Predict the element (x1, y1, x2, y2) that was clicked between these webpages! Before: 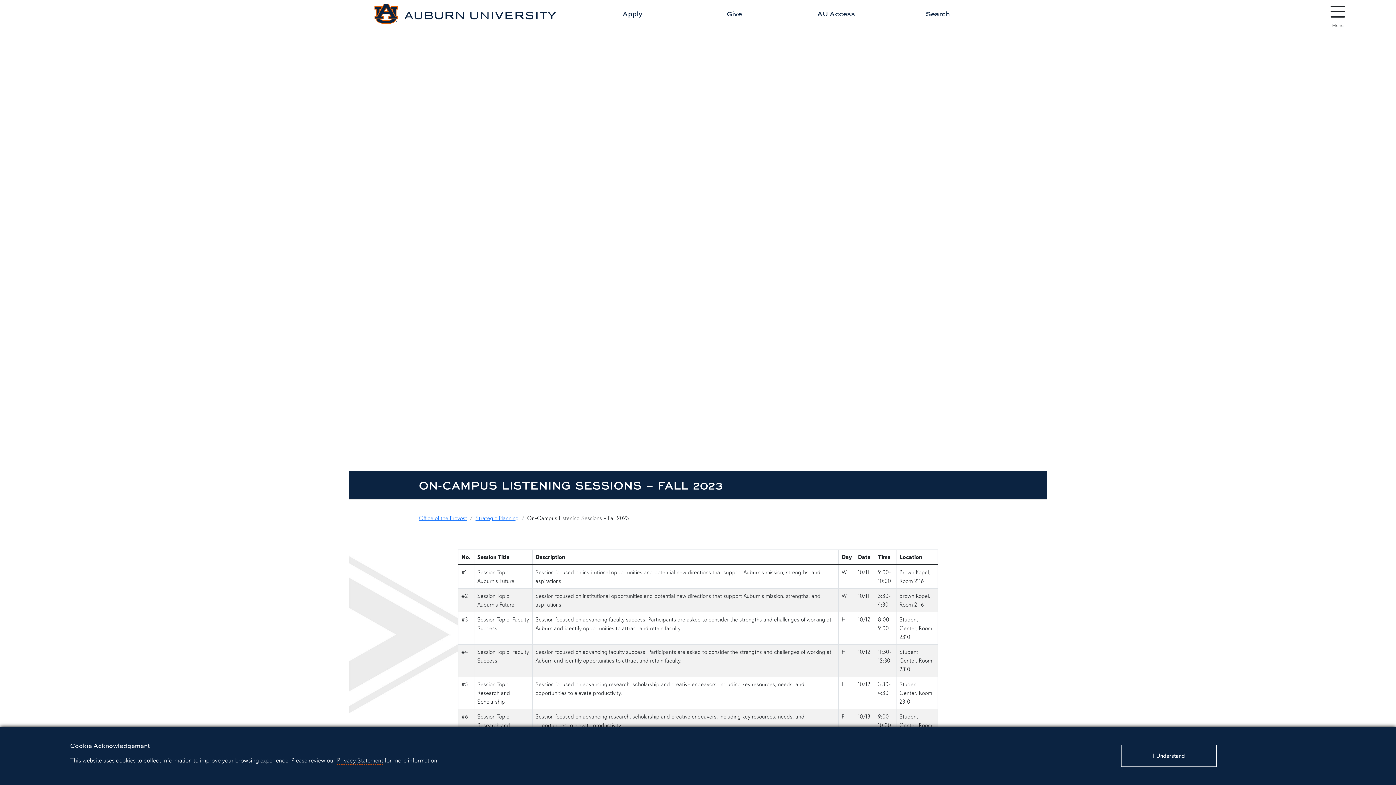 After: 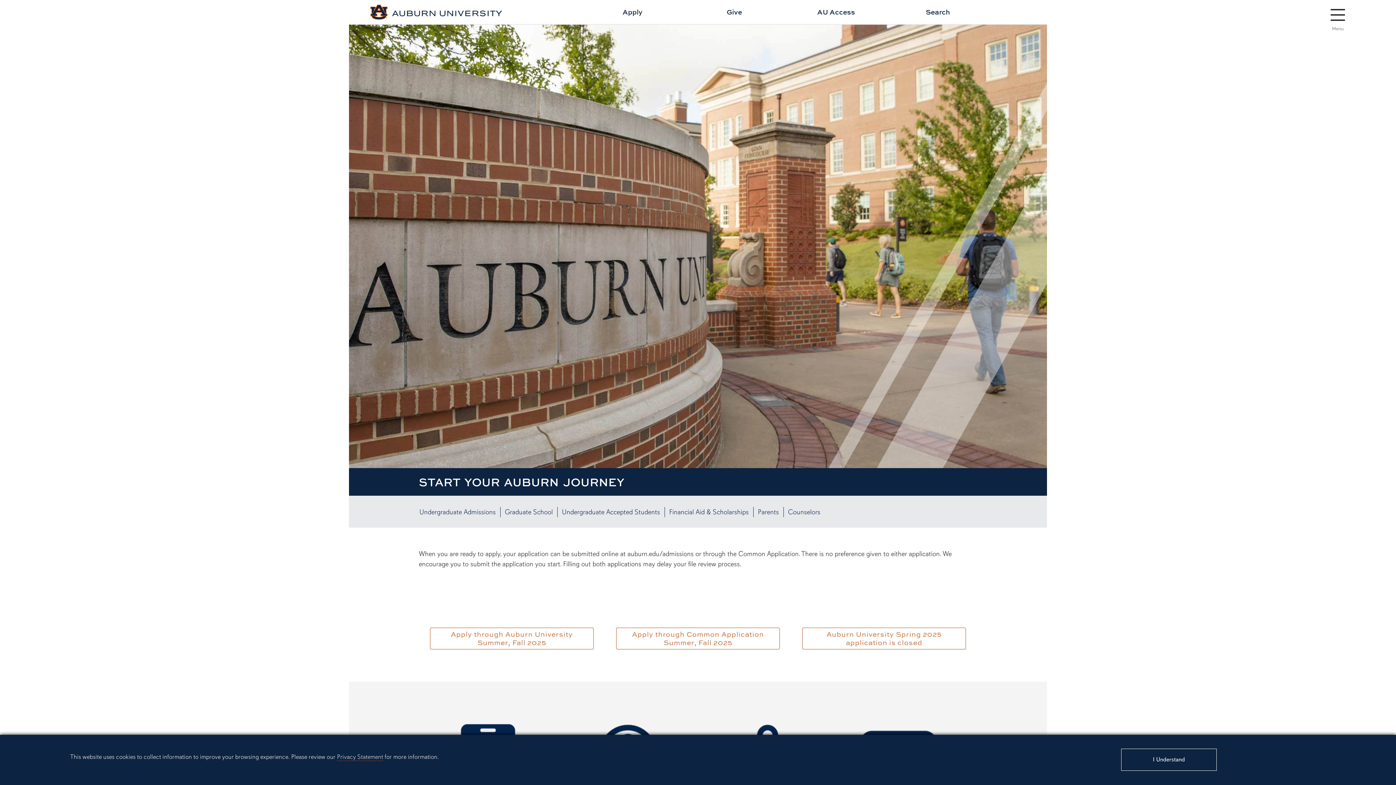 Action: label: Apply bbox: (581, 8, 683, 18)